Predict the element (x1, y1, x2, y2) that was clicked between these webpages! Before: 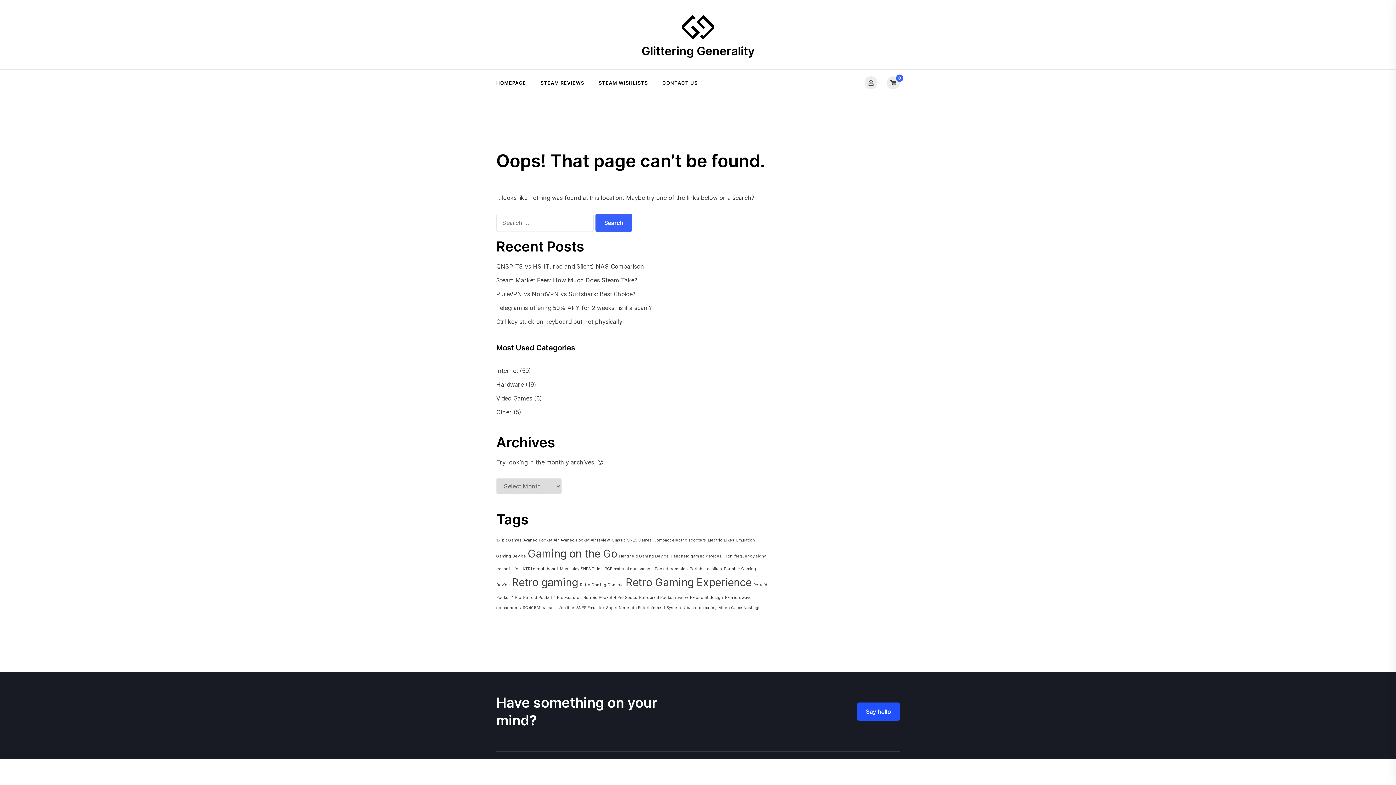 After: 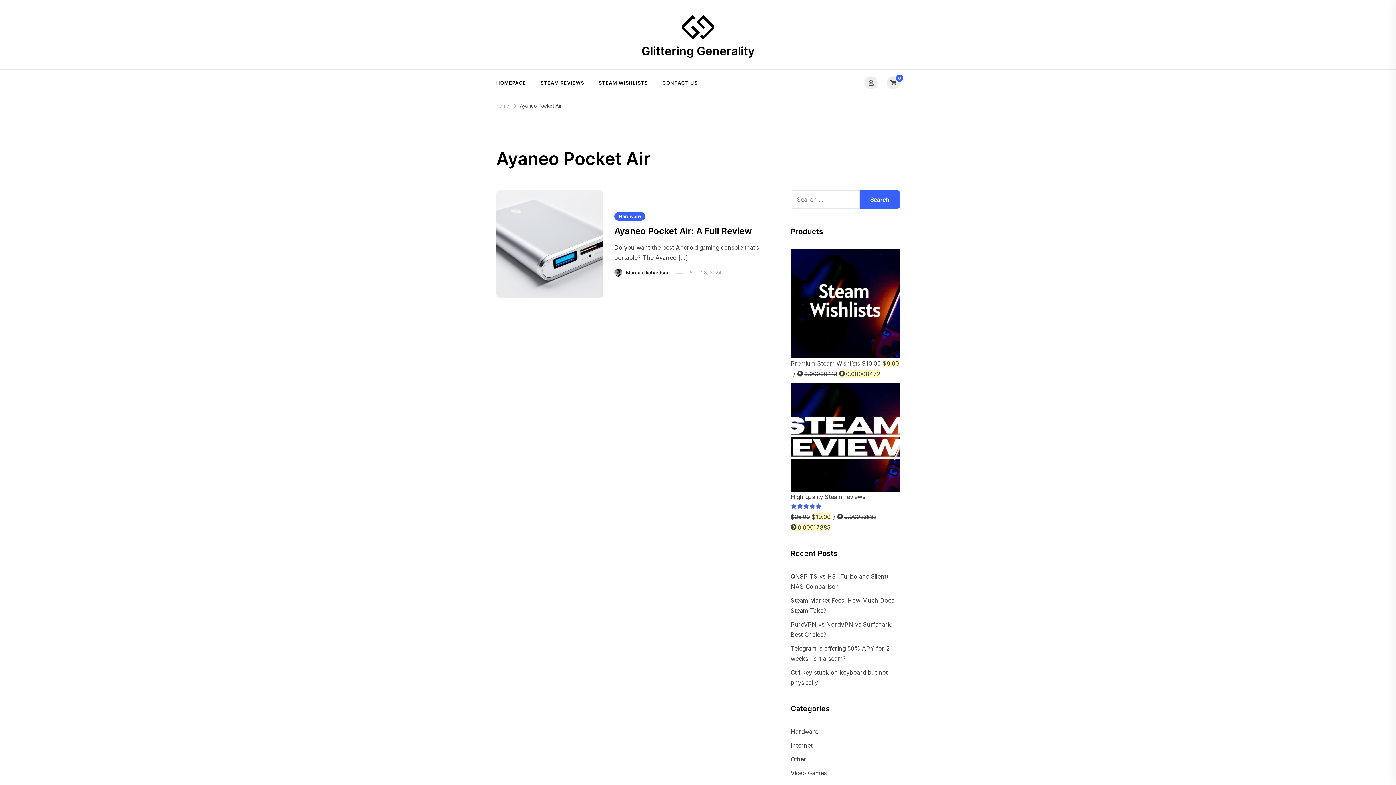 Action: label: Ayaneo Pocket Air (1 item) bbox: (523, 538, 558, 542)